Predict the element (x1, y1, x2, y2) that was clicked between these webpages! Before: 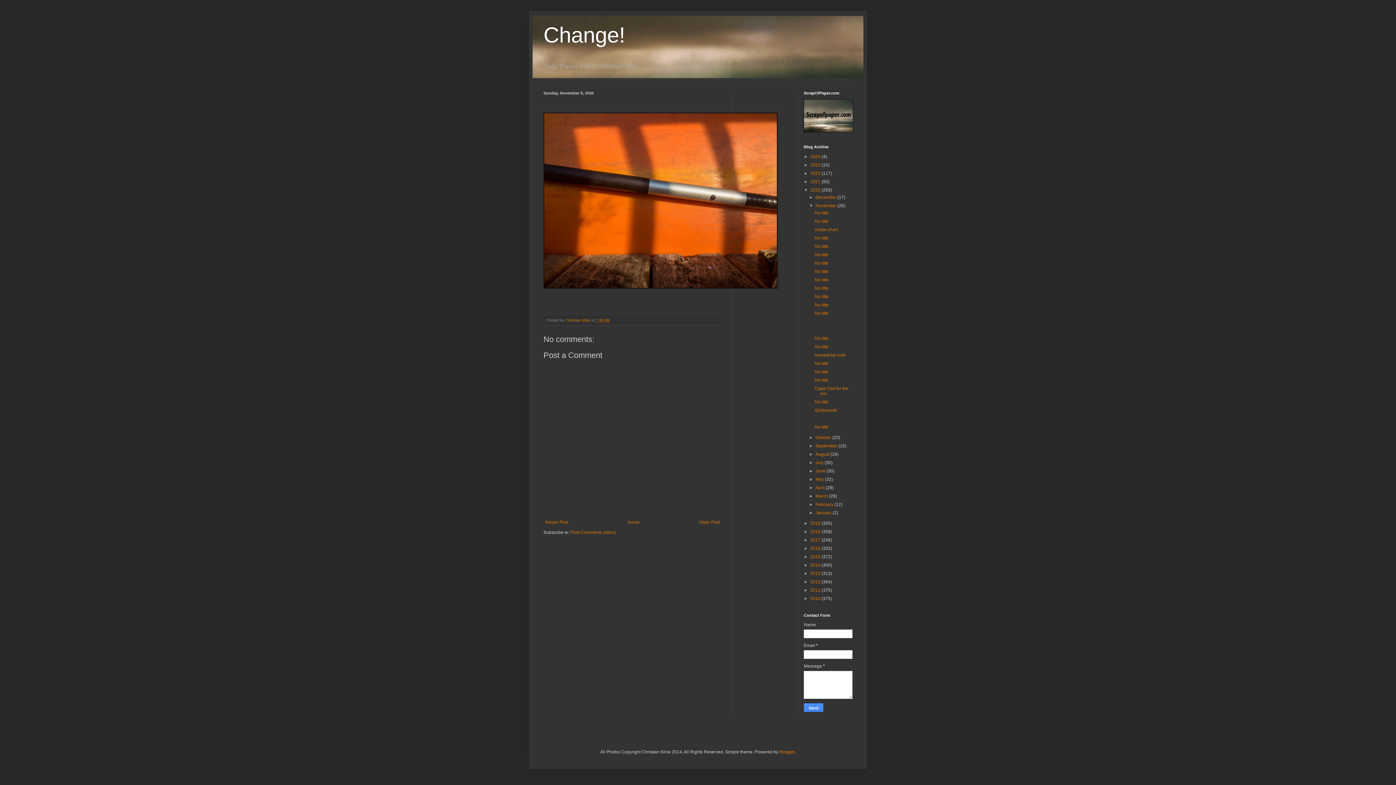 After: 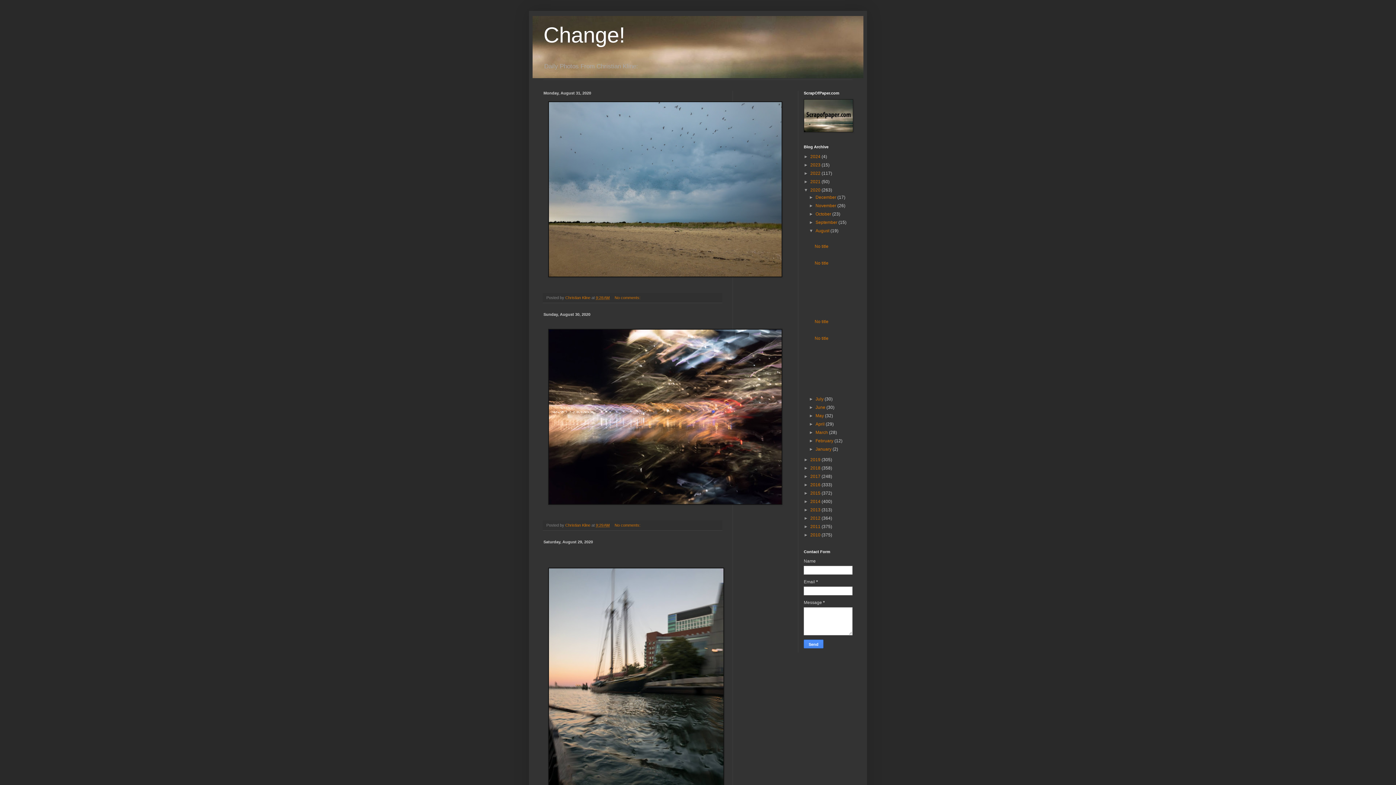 Action: bbox: (815, 452, 830, 457) label: August 